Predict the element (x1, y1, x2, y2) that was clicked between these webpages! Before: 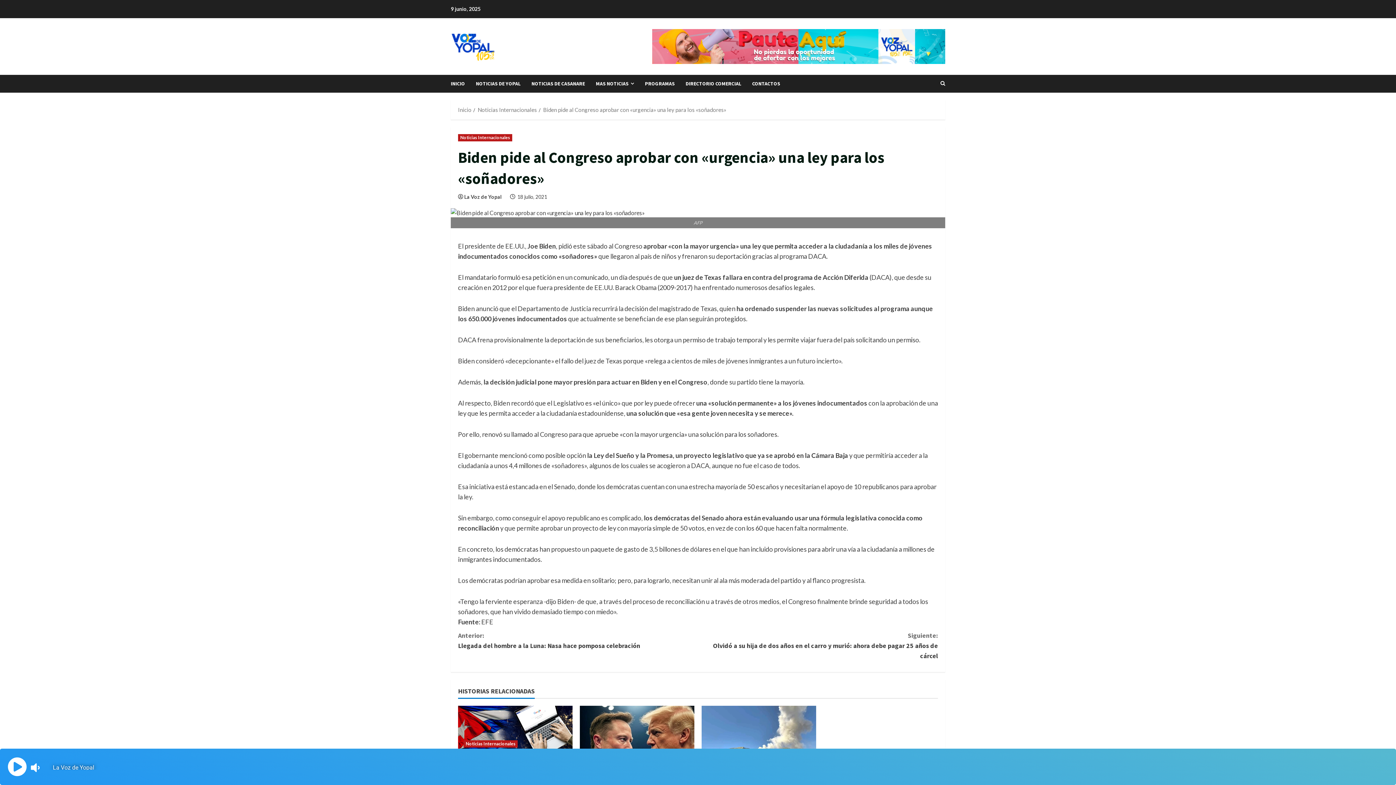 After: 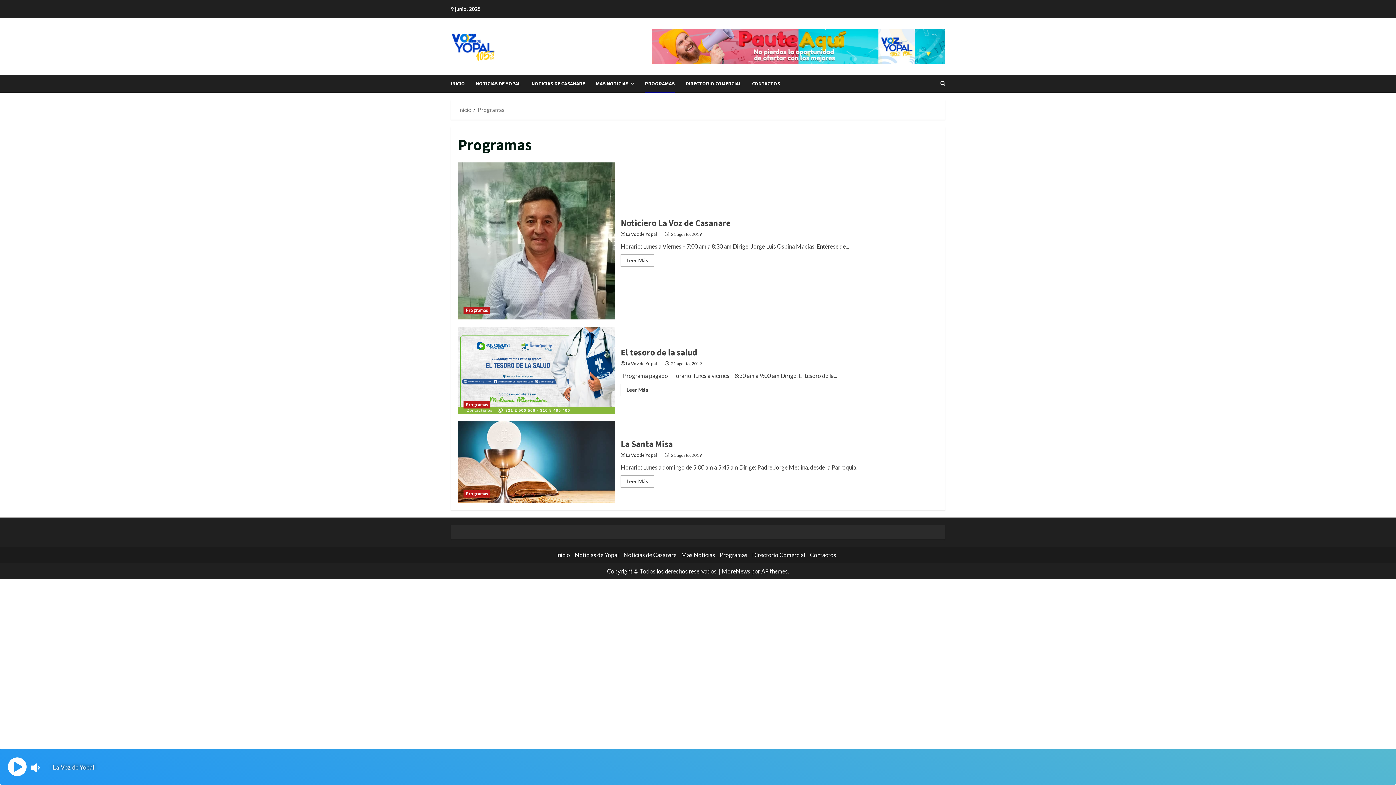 Action: bbox: (639, 74, 680, 92) label: PROGRAMAS